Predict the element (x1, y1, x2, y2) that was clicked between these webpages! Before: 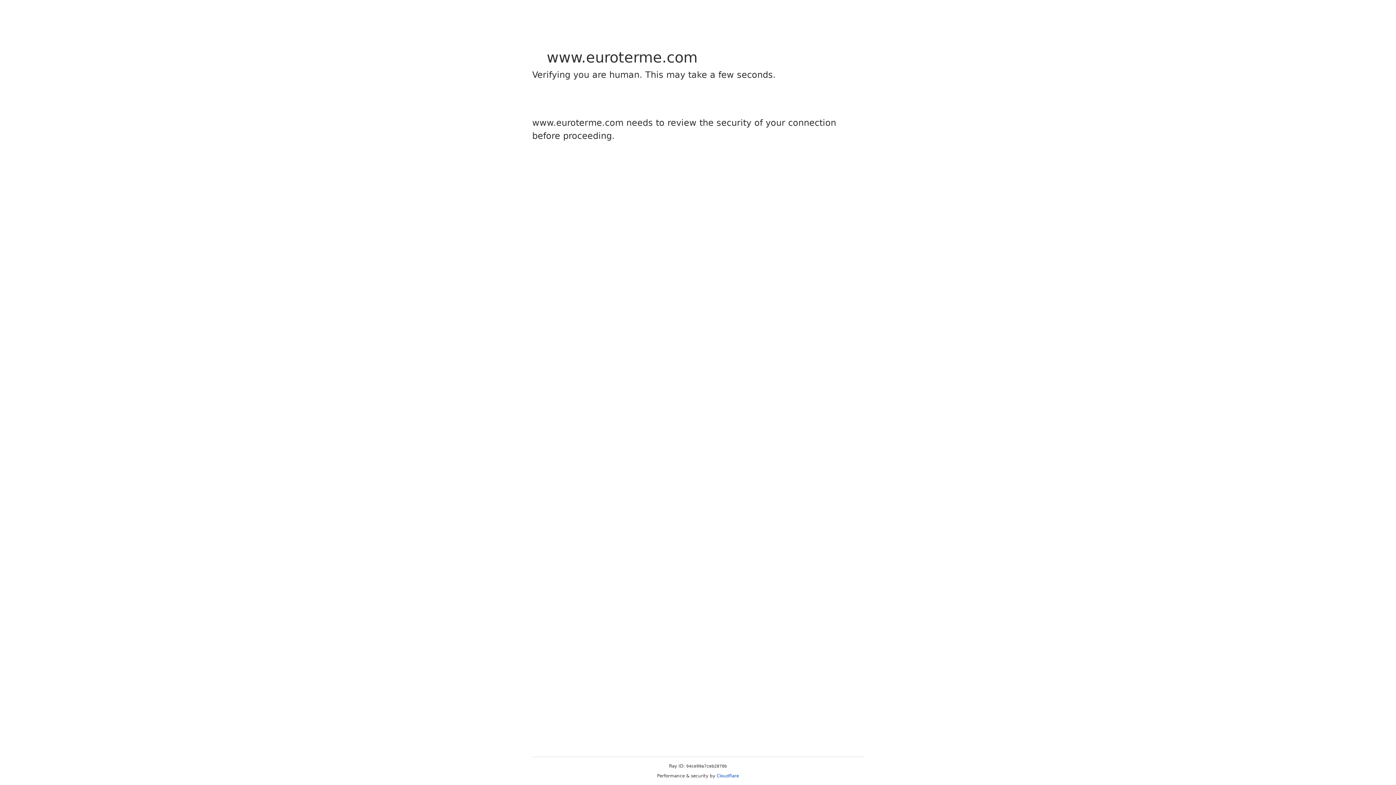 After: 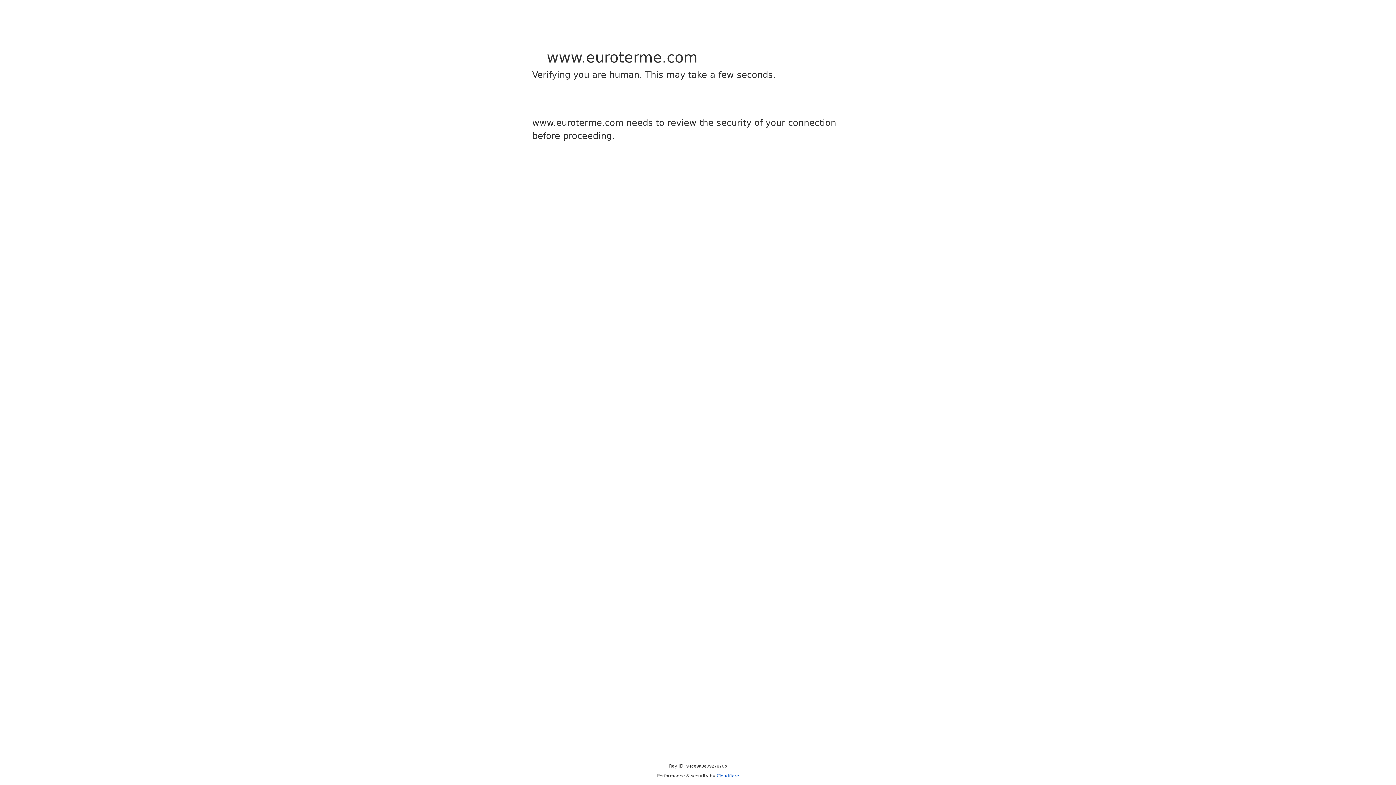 Action: label: Cloudflare bbox: (716, 773, 739, 778)